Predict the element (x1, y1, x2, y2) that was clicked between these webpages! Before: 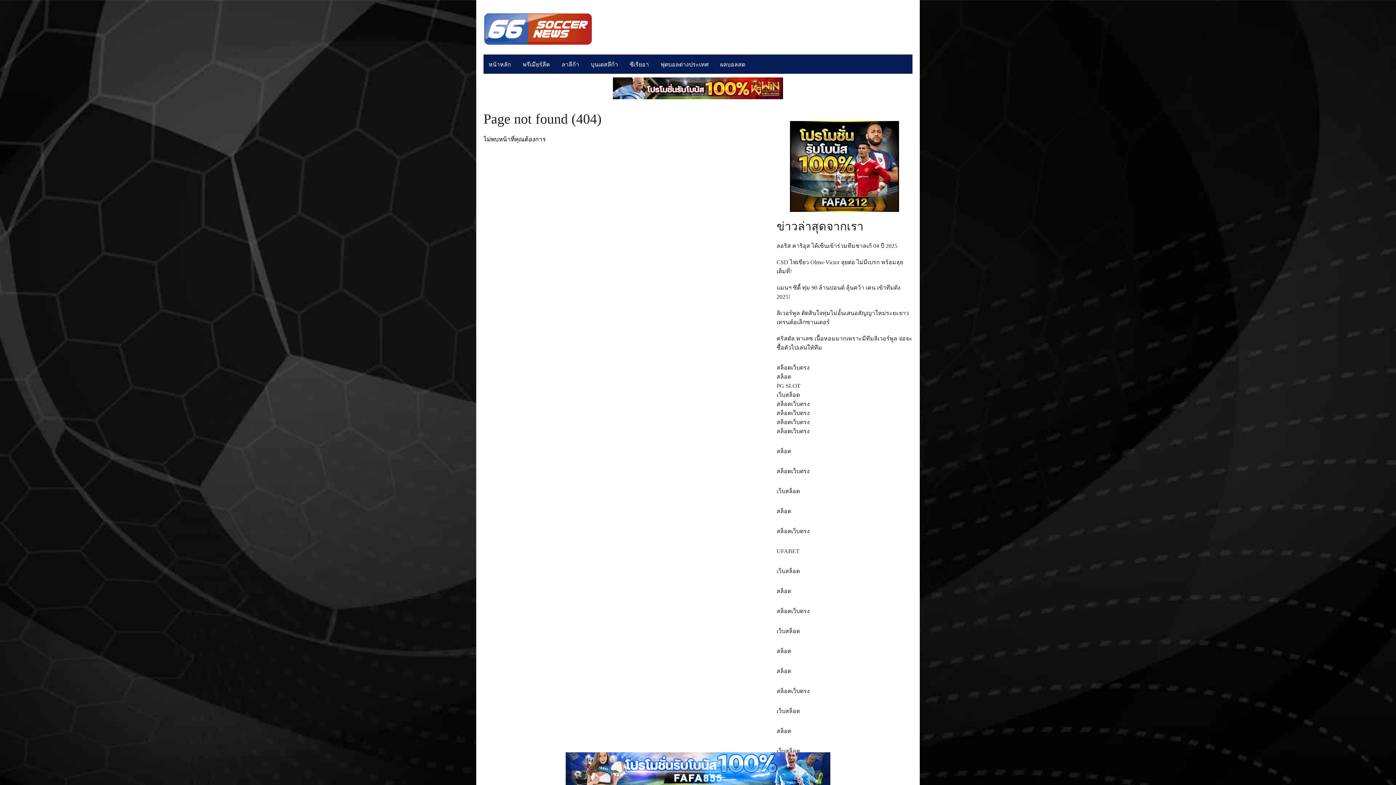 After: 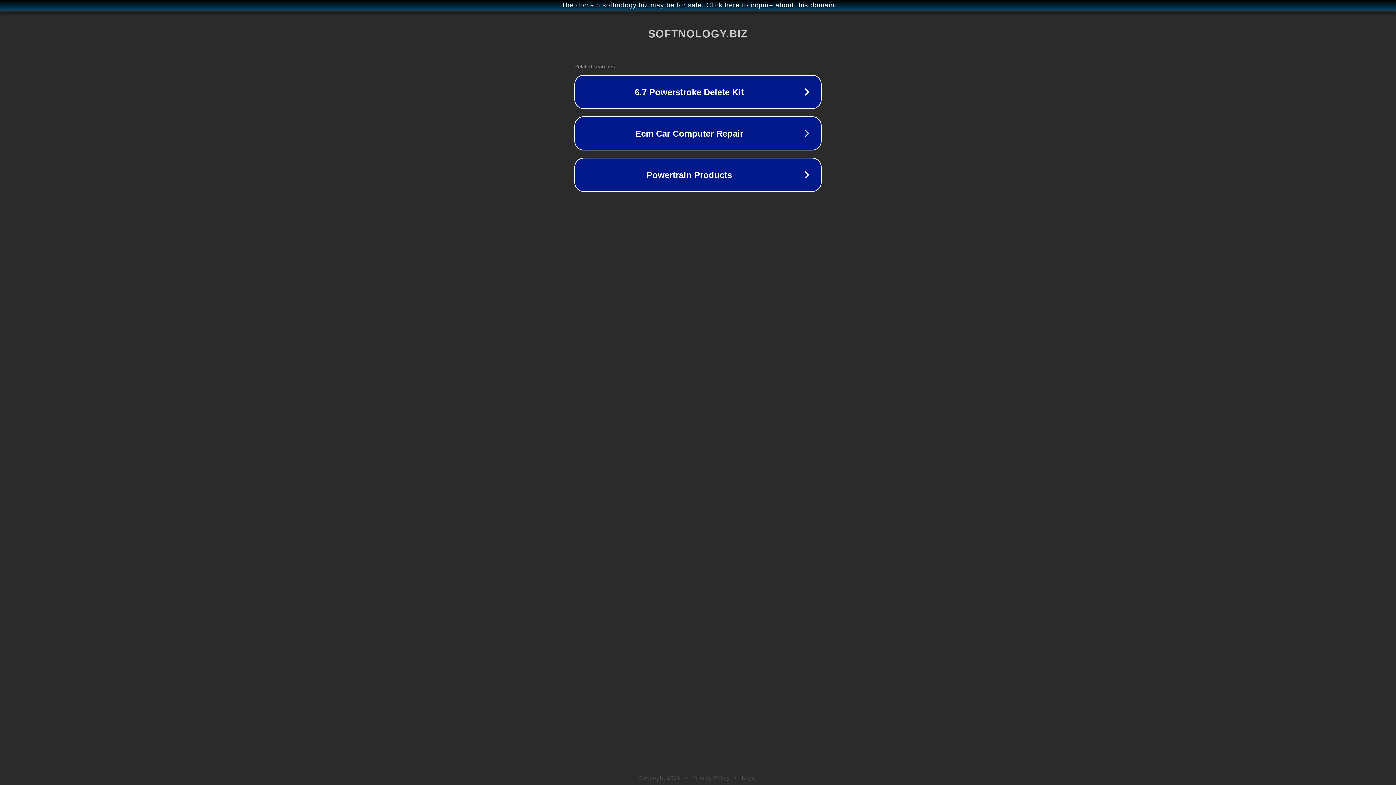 Action: label: สล็อต bbox: (776, 373, 791, 380)